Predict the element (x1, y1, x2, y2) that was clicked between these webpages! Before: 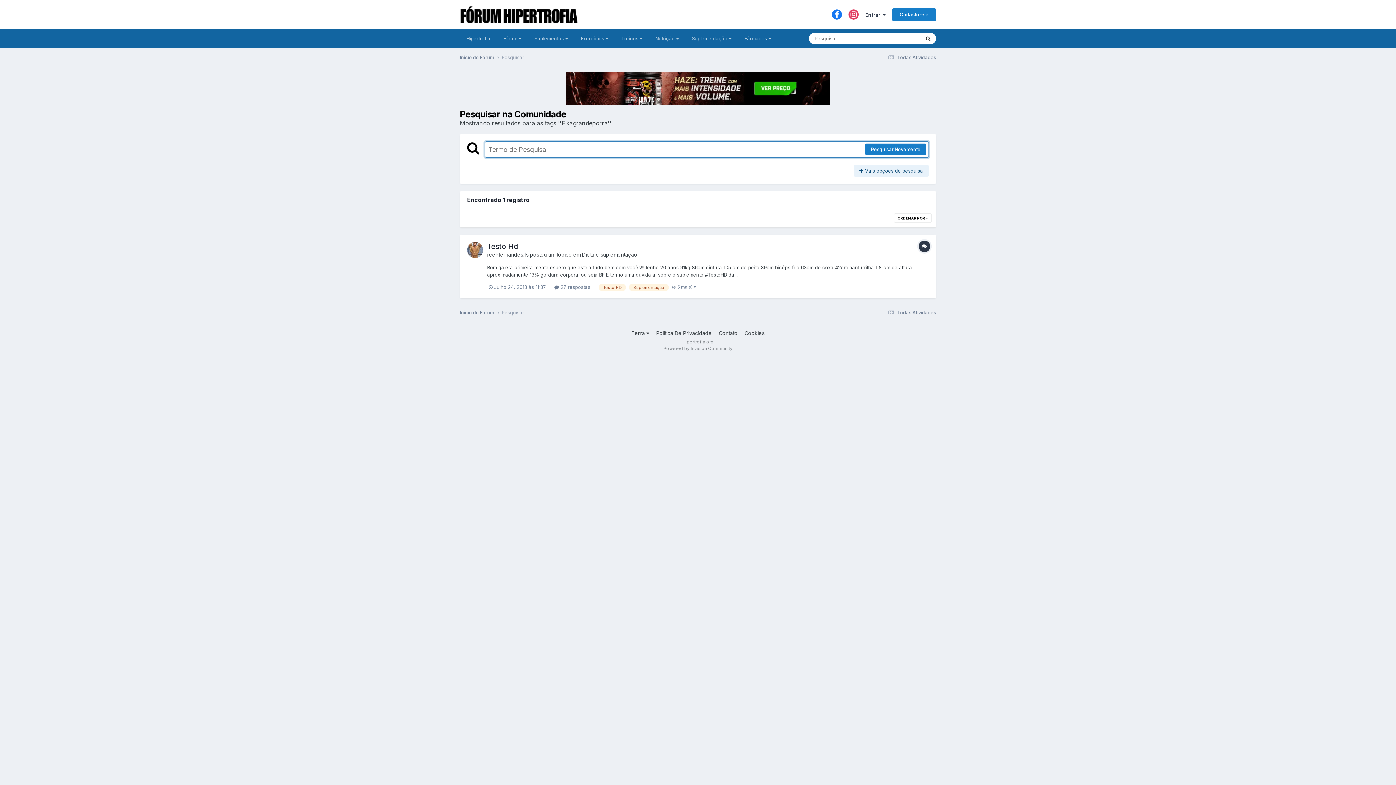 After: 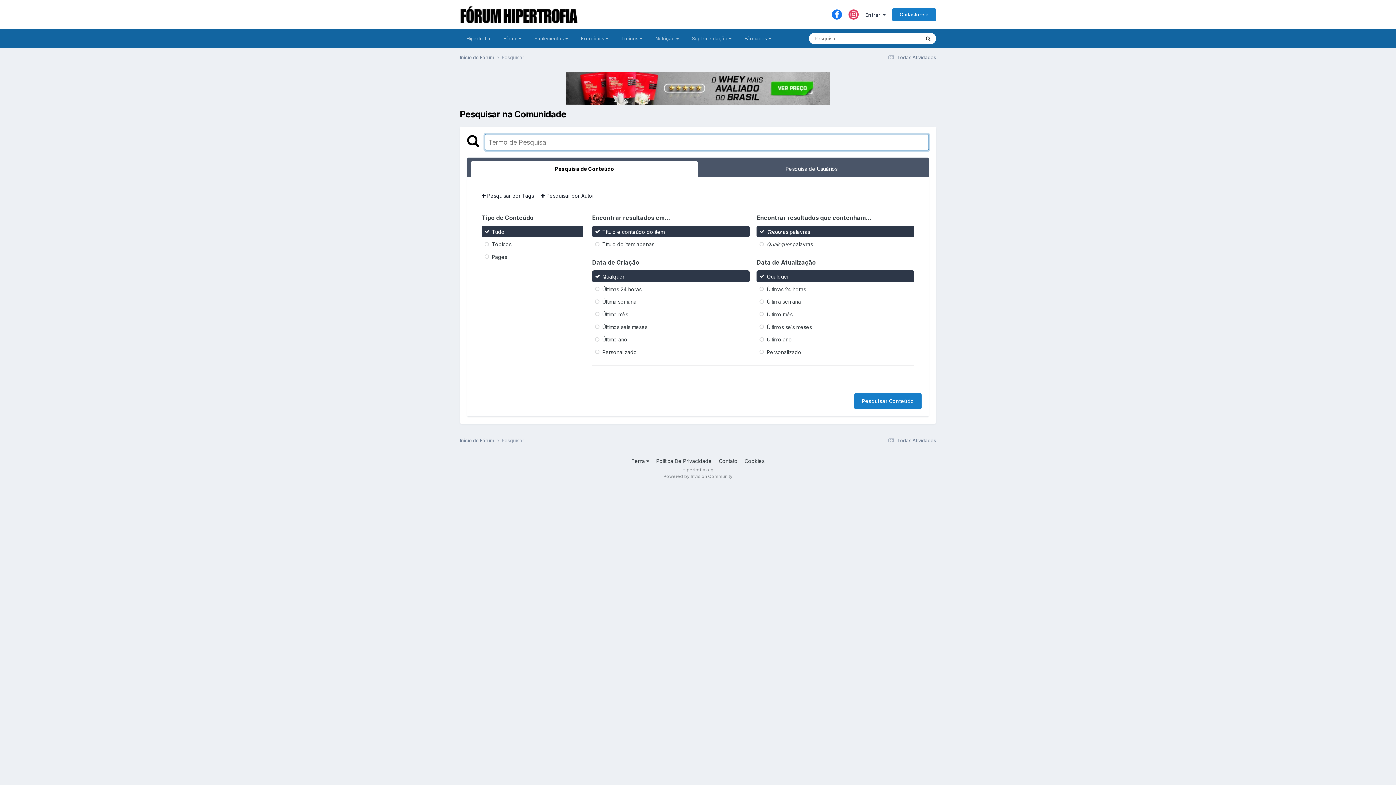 Action: bbox: (501, 54, 524, 60) label: Pesquisar